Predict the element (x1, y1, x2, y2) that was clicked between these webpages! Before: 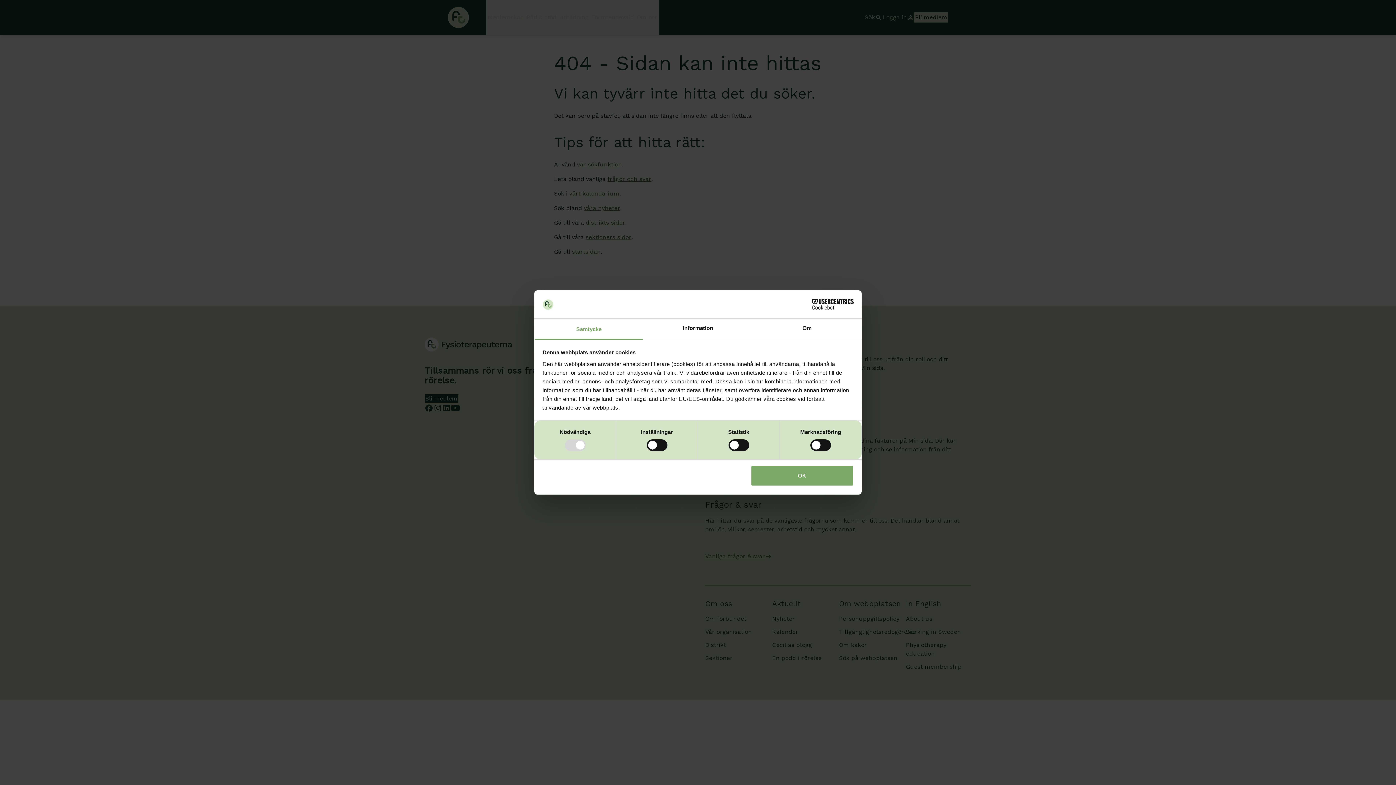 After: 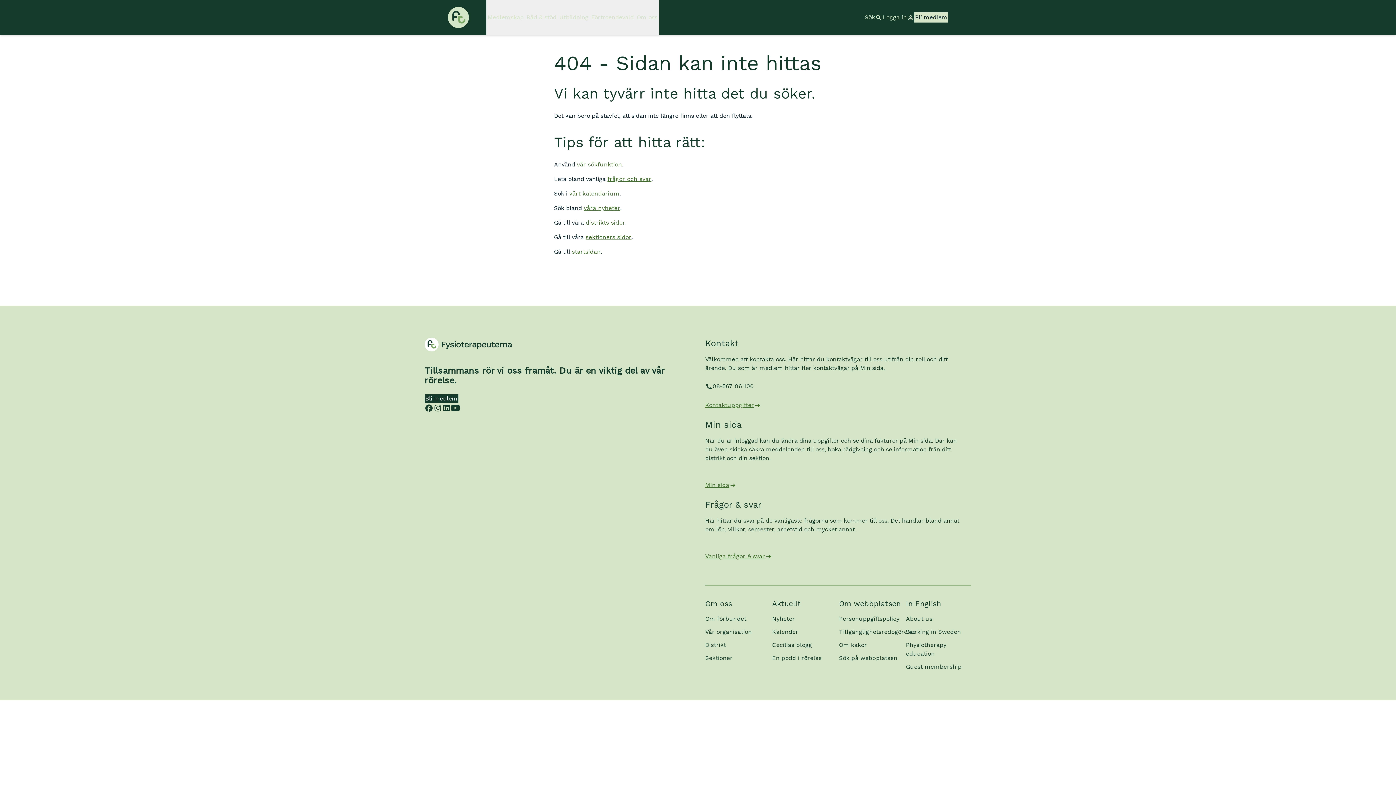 Action: label: OK bbox: (751, 465, 853, 486)